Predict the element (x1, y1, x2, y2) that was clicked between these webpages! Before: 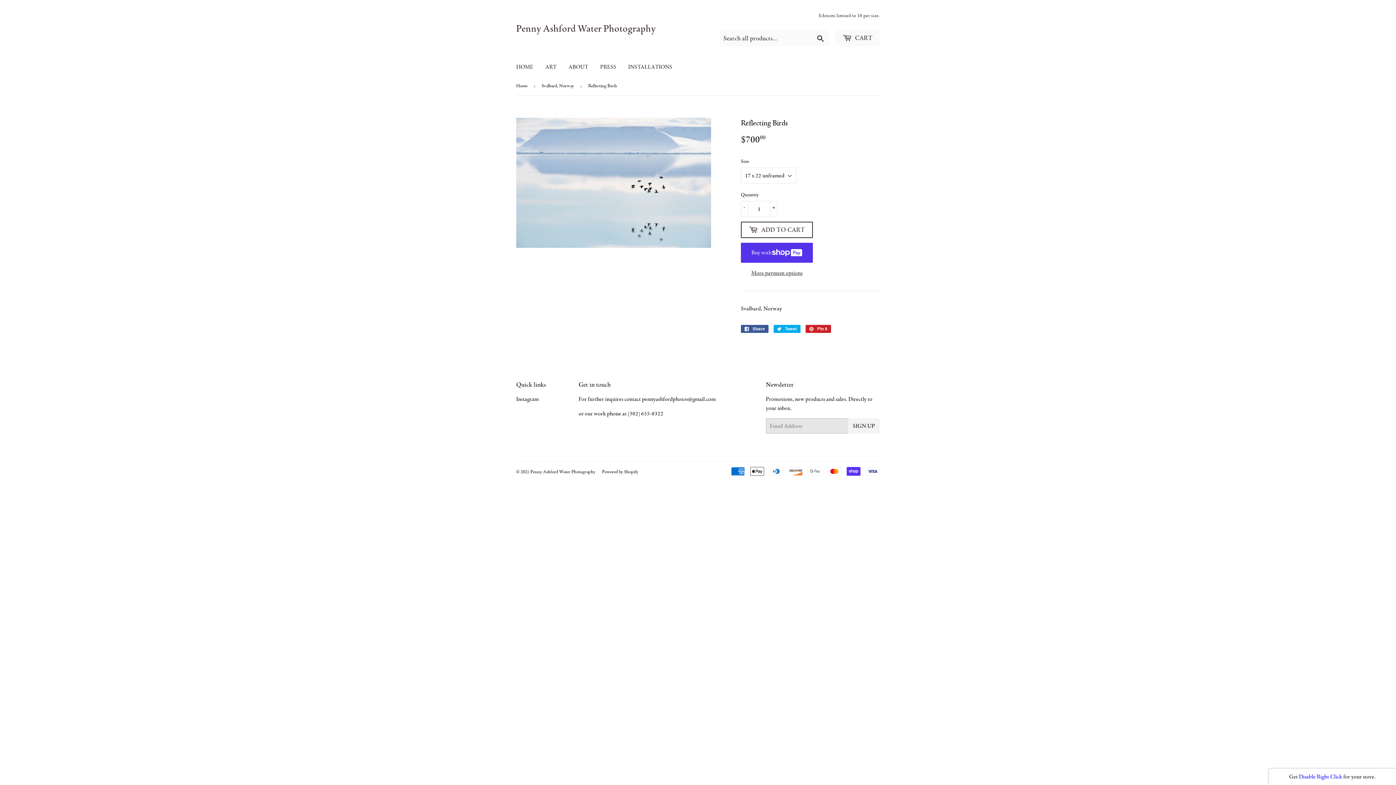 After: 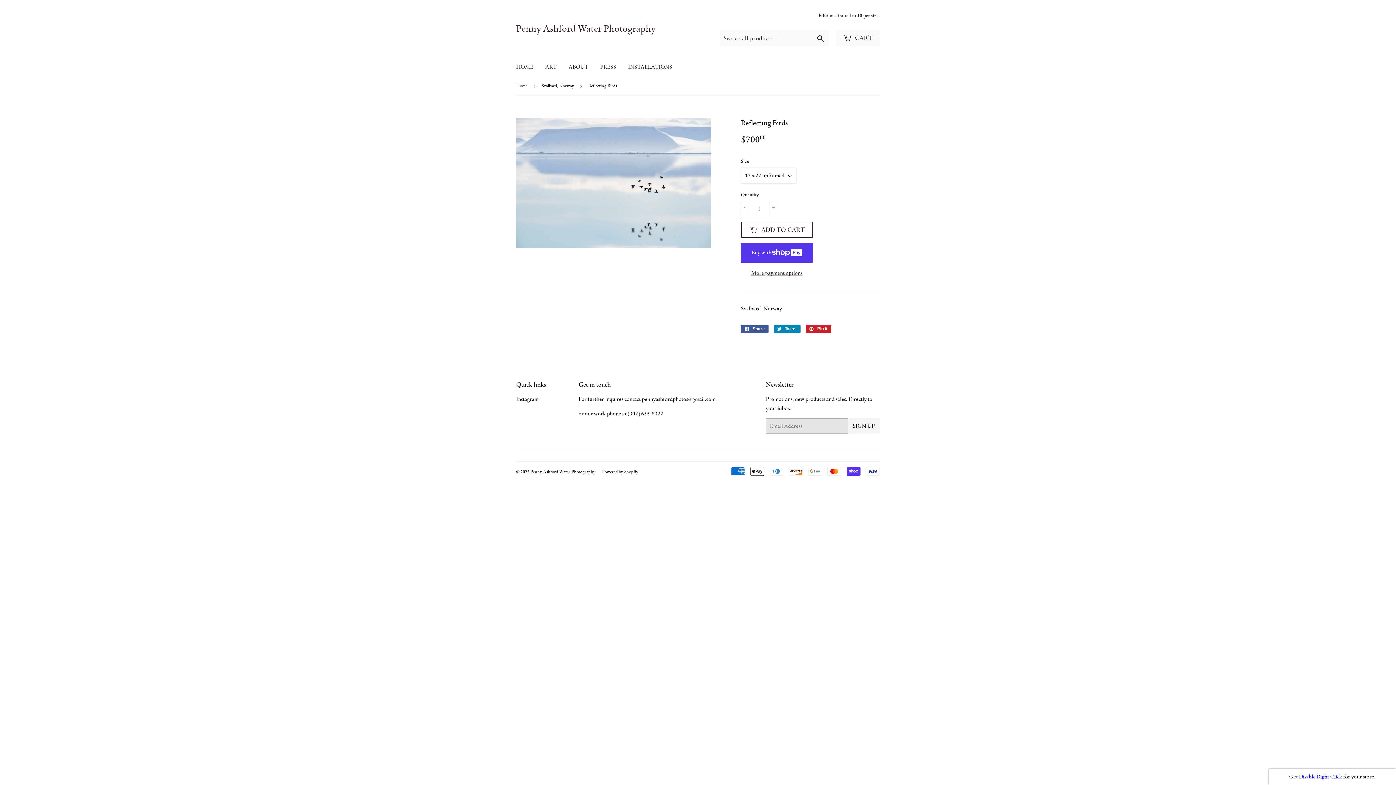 Action: bbox: (773, 324, 800, 332) label:  Tweet
Tweet on Twitter